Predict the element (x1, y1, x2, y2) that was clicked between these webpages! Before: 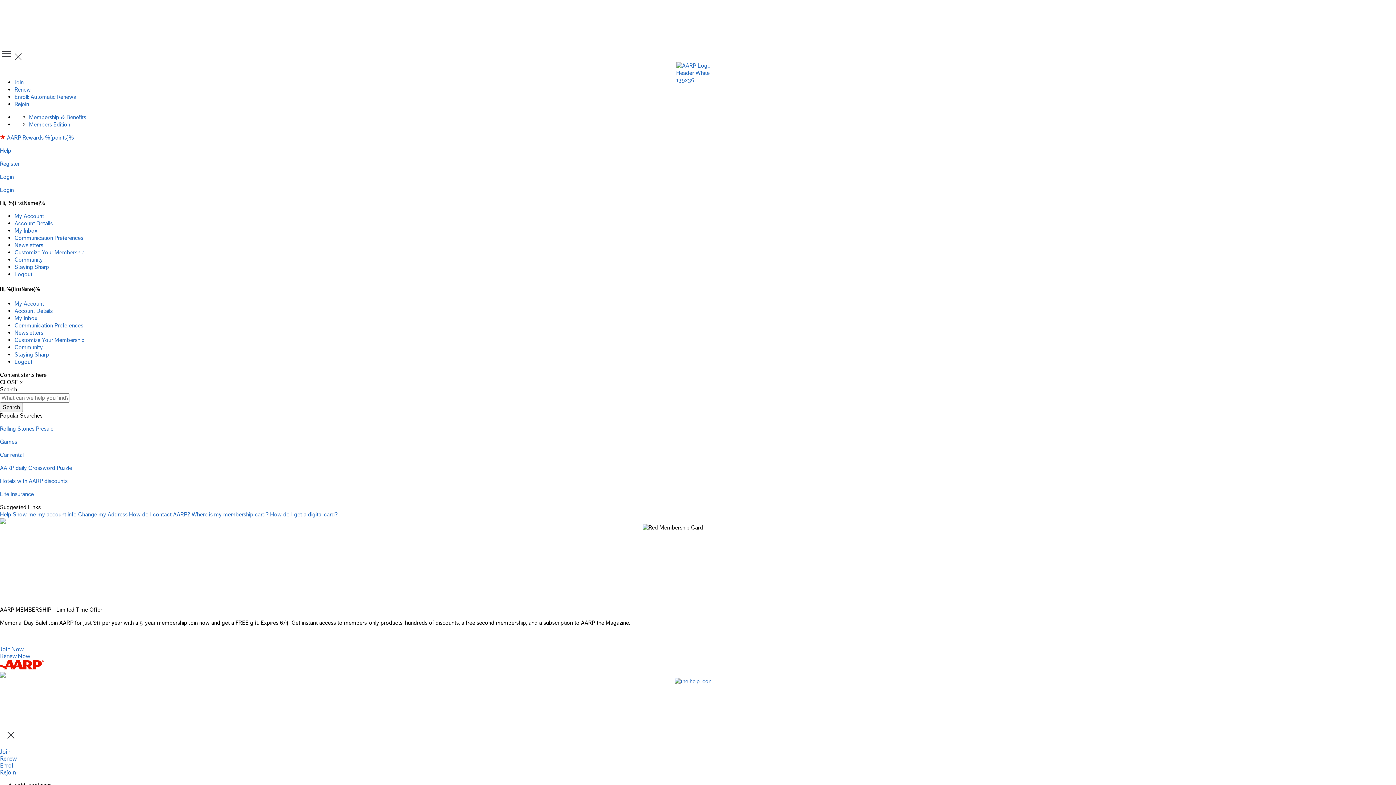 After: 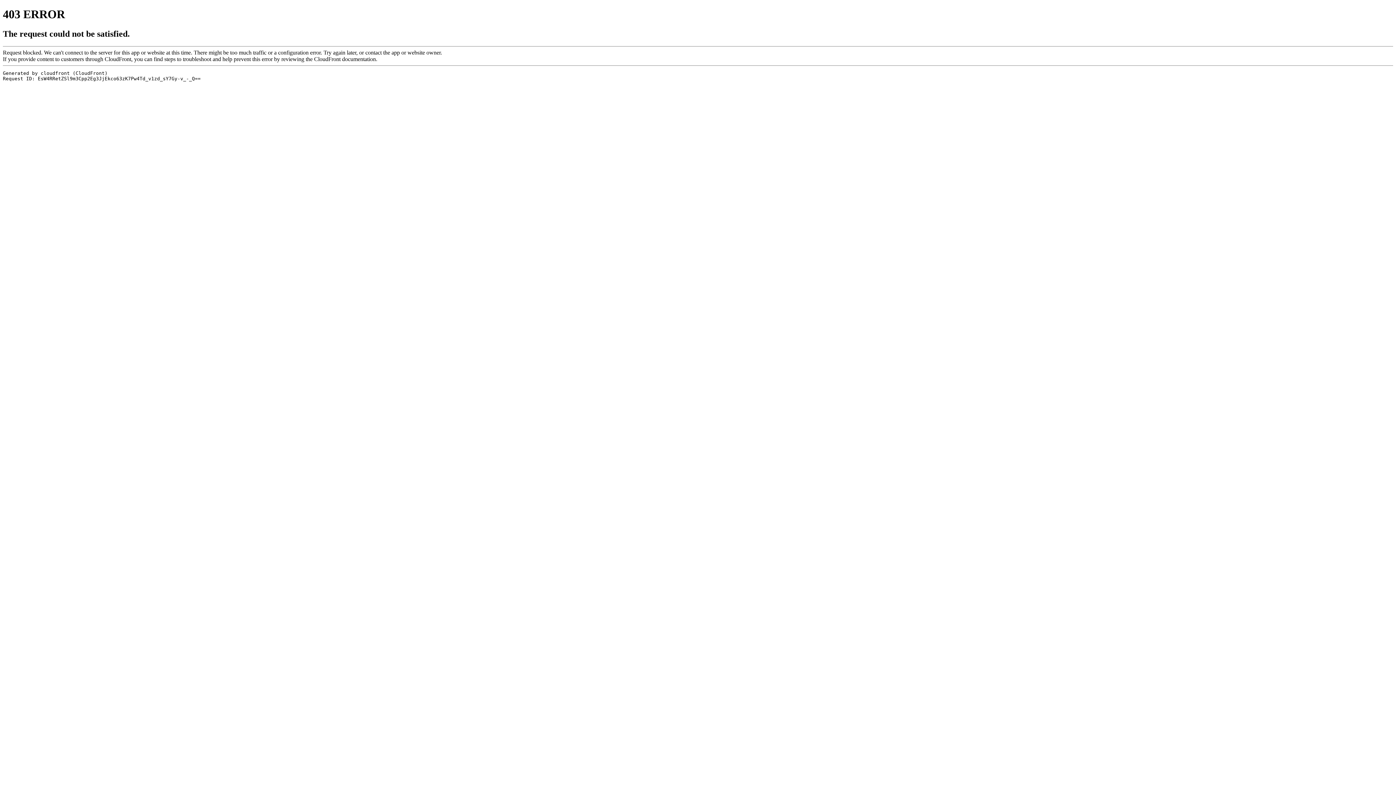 Action: label: Games bbox: (0, 438, 17, 445)